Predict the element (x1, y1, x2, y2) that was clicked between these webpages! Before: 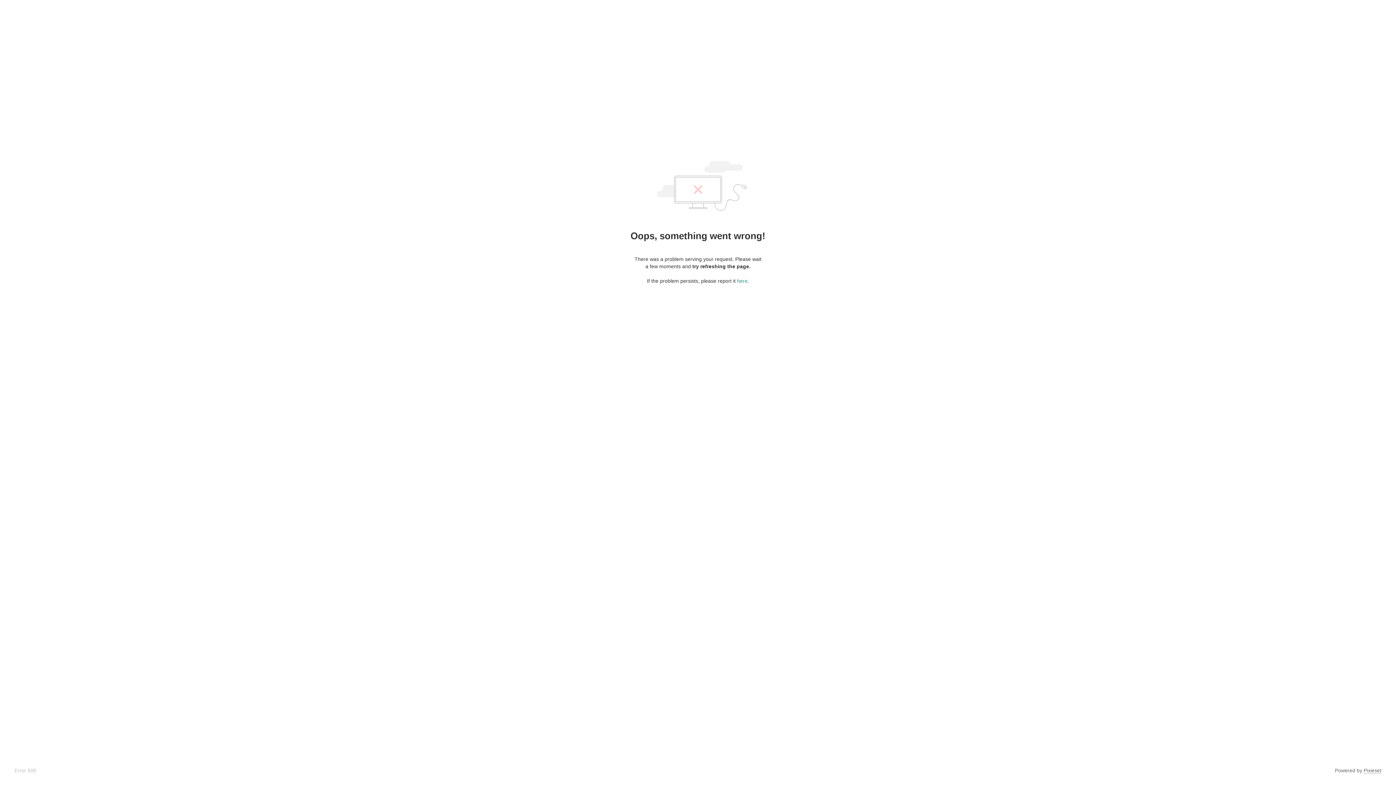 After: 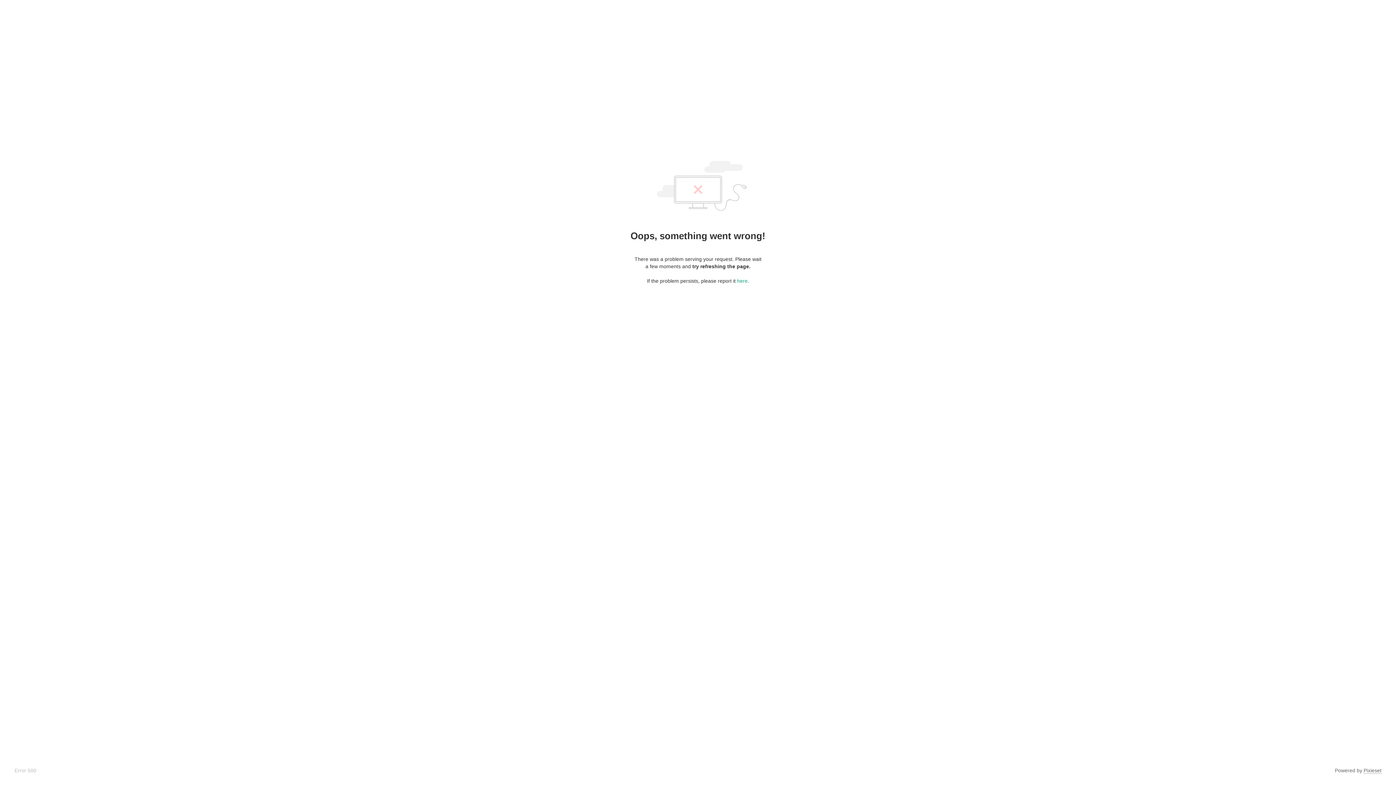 Action: bbox: (1364, 768, 1381, 774) label: Pixieset